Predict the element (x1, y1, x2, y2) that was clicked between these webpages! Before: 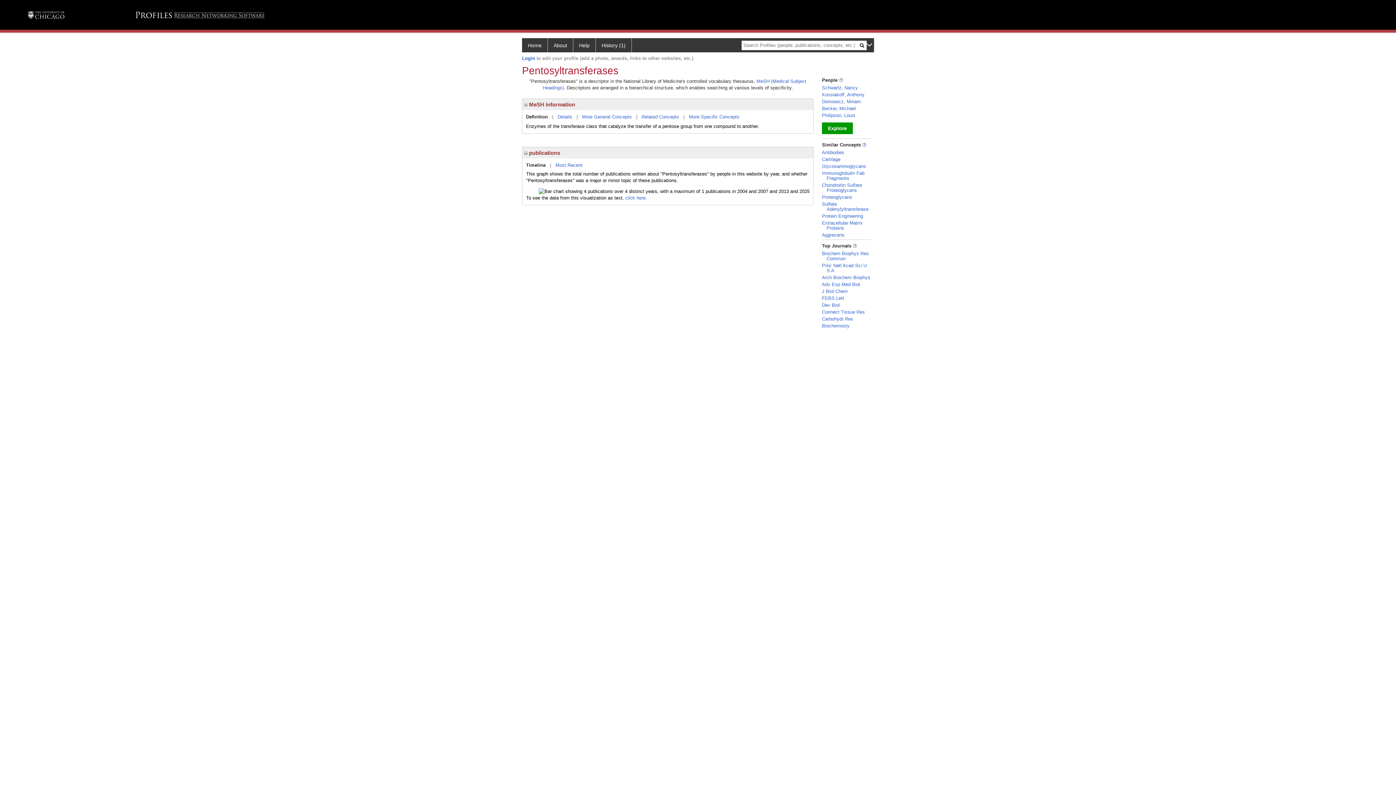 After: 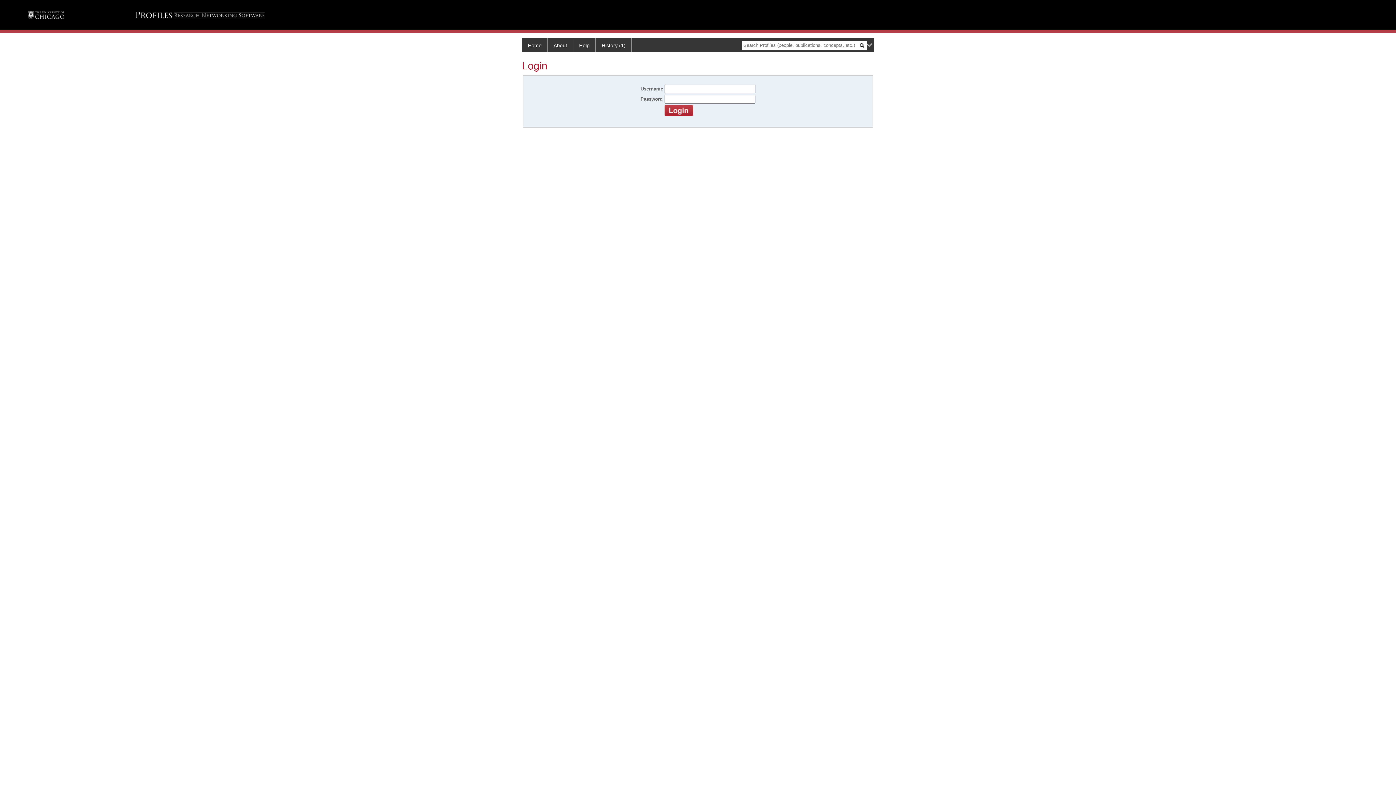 Action: label: Login bbox: (522, 55, 535, 60)